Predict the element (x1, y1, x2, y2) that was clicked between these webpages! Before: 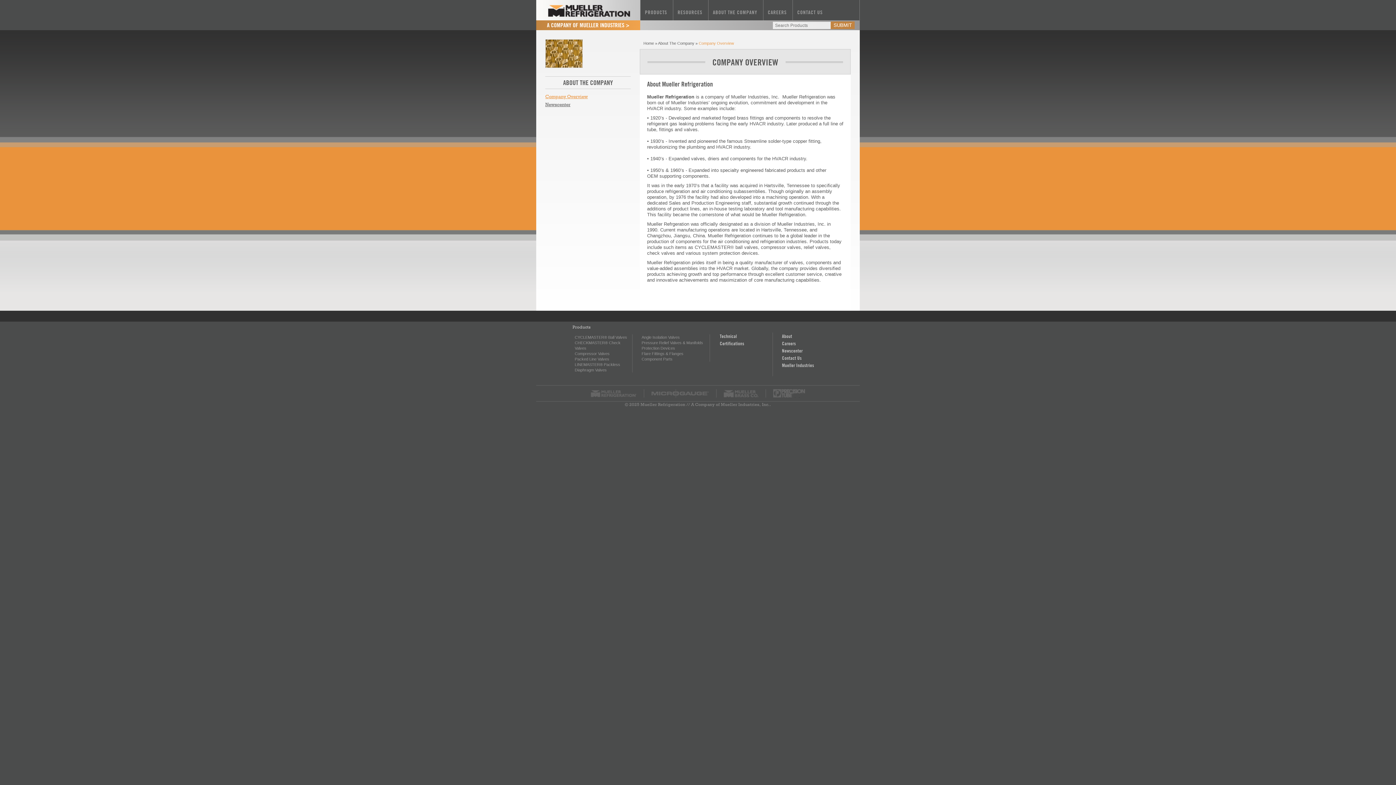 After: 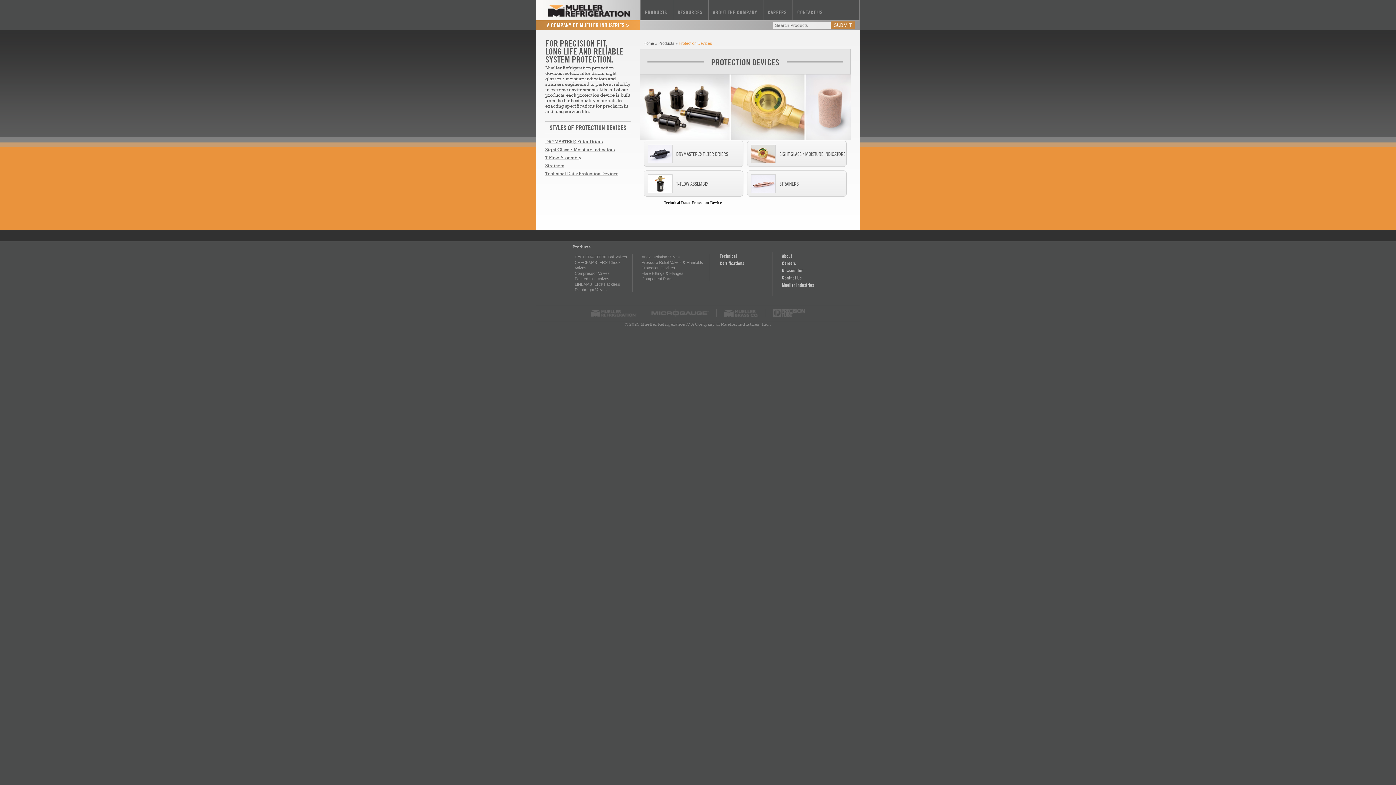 Action: bbox: (641, 346, 675, 350) label: Protection Devices